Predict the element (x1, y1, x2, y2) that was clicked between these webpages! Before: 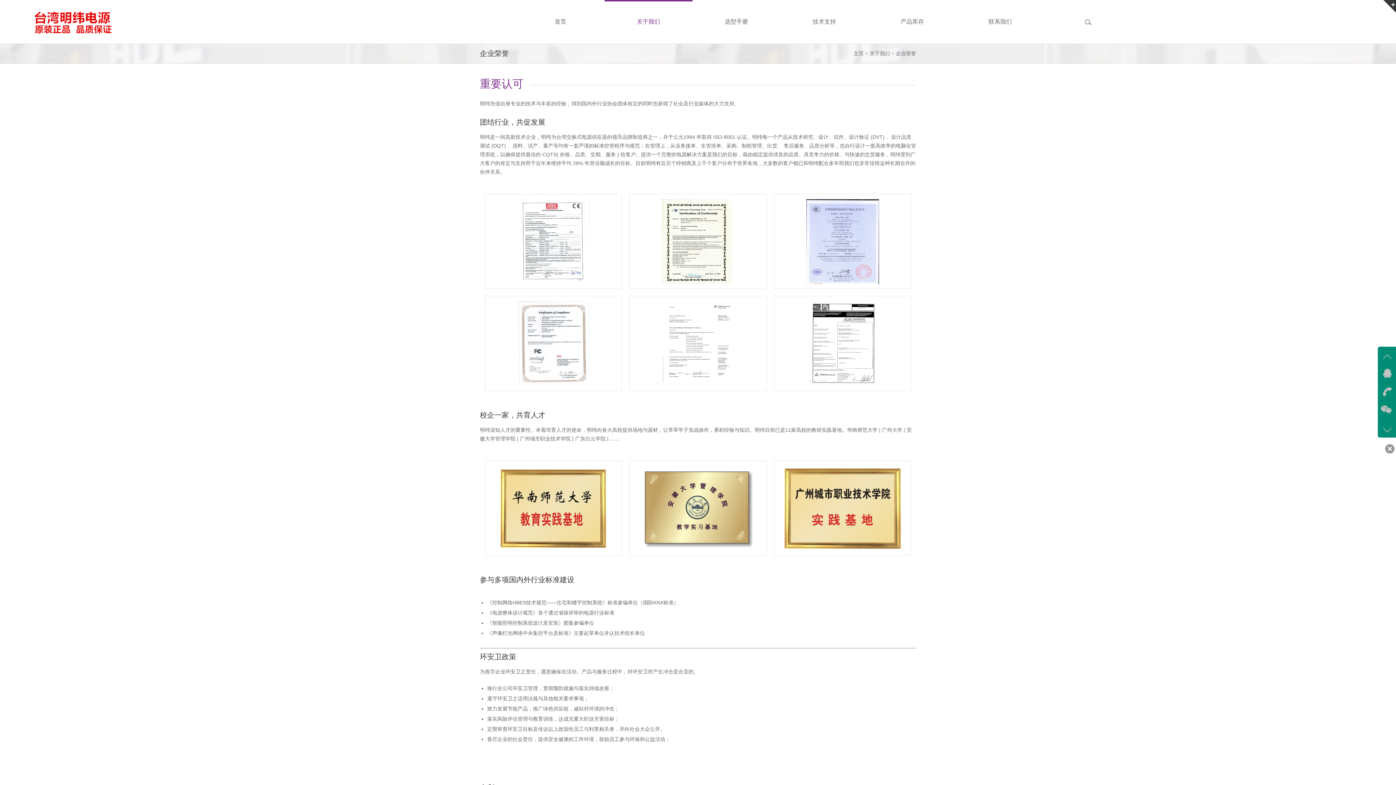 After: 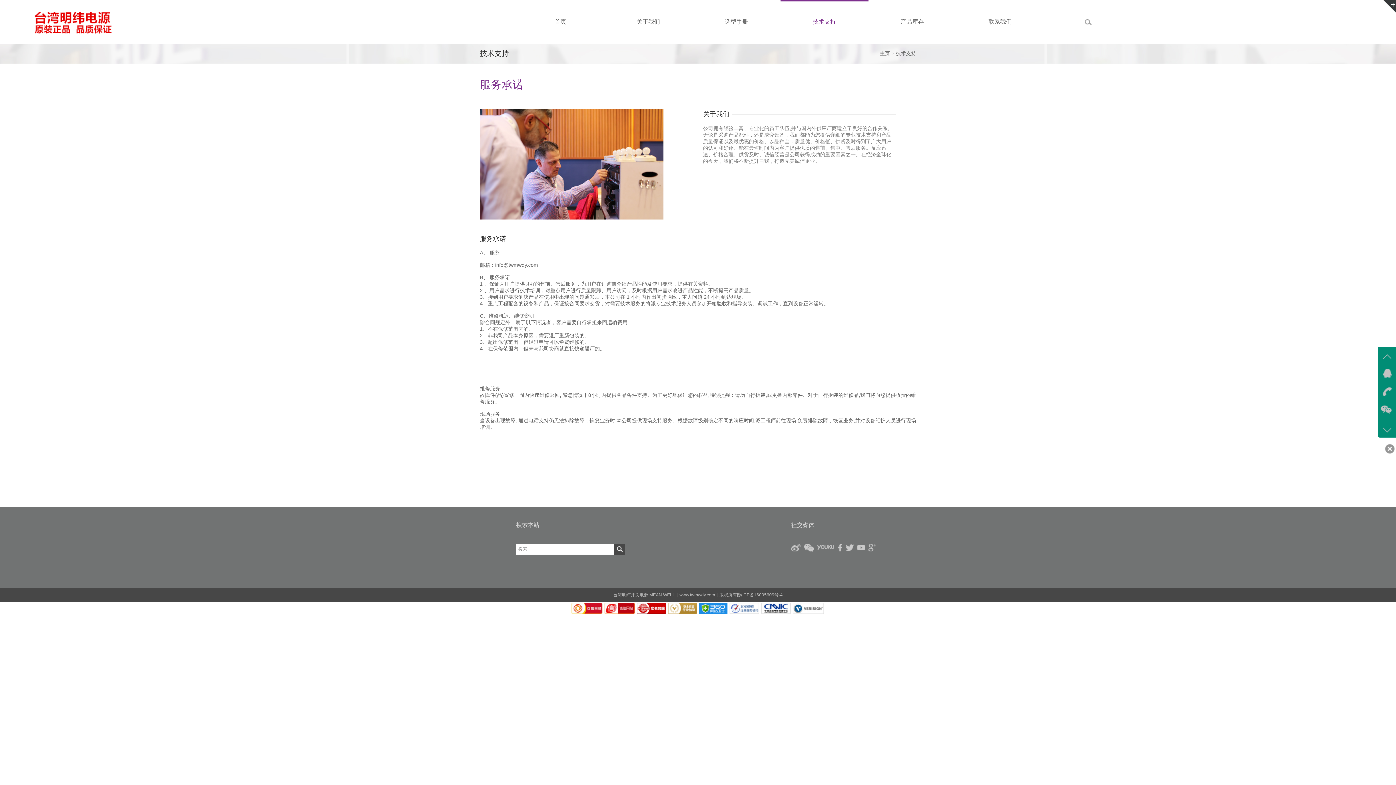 Action: bbox: (780, 0, 868, 43) label: 技术支持